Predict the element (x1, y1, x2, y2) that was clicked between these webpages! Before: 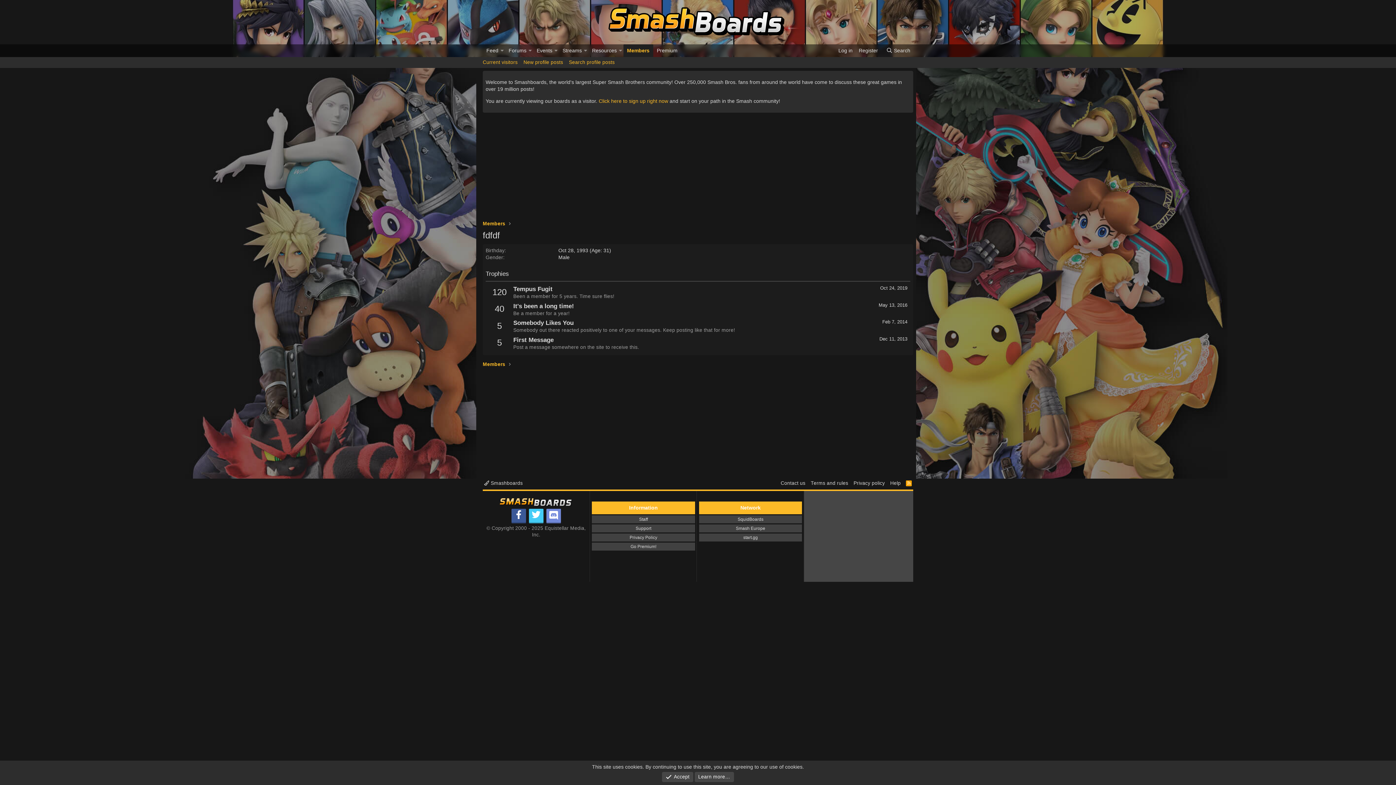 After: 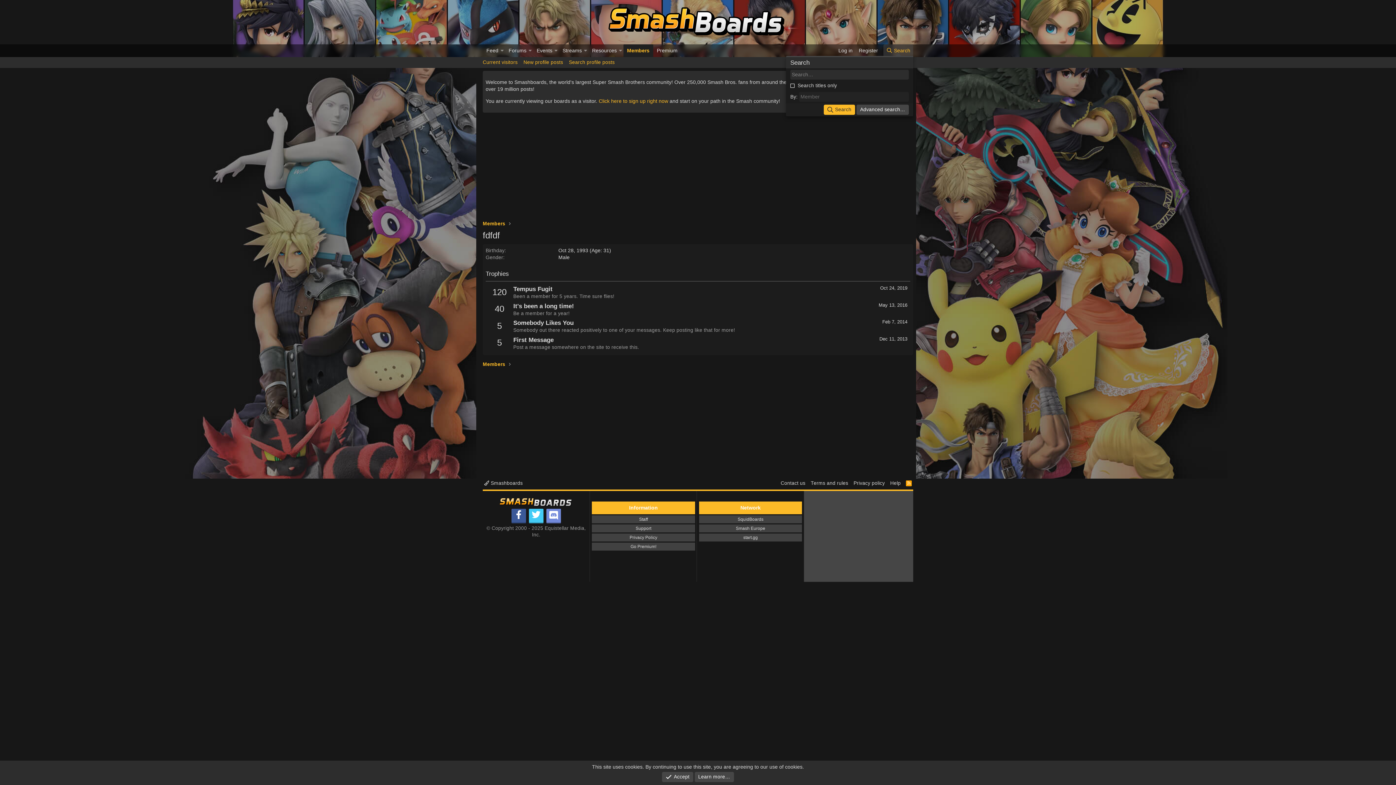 Action: bbox: (883, 44, 913, 57) label: Search